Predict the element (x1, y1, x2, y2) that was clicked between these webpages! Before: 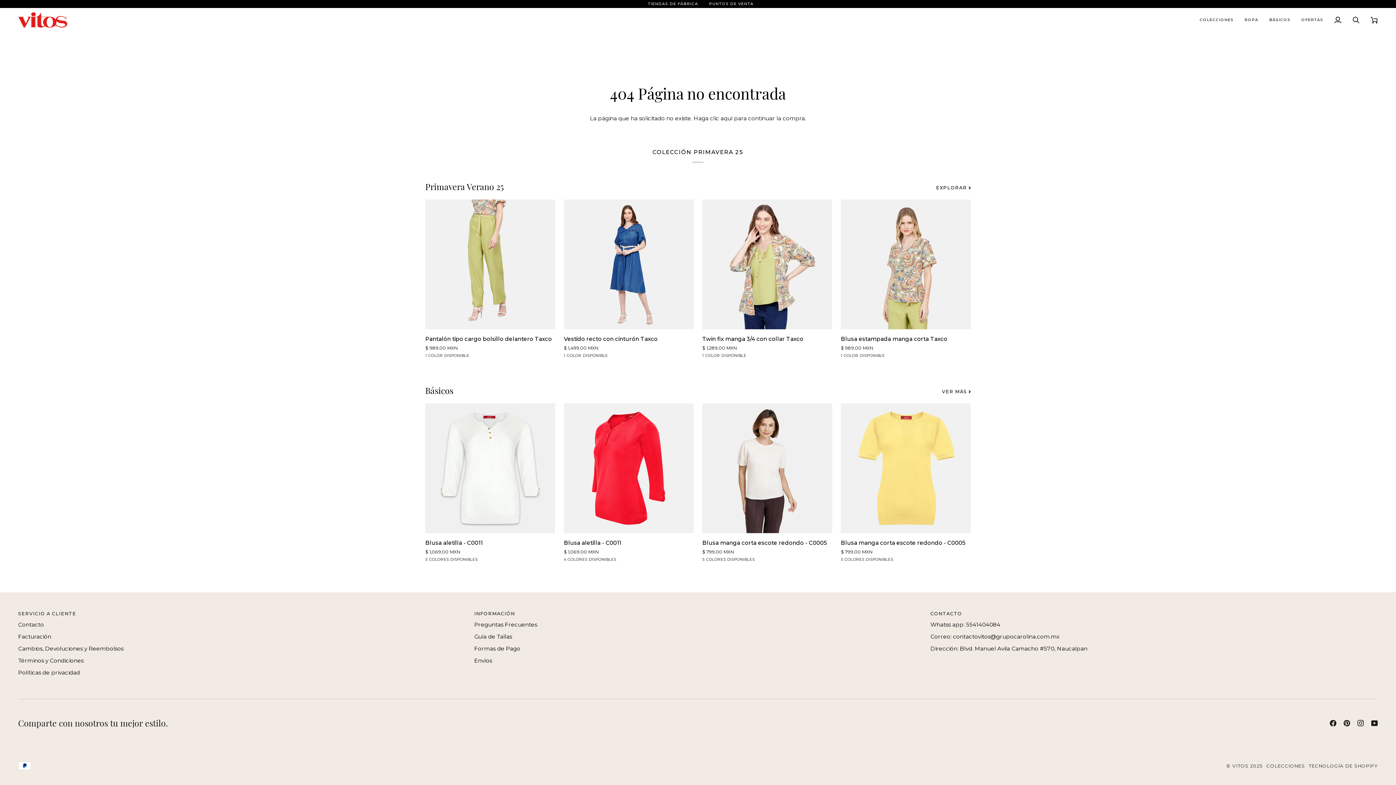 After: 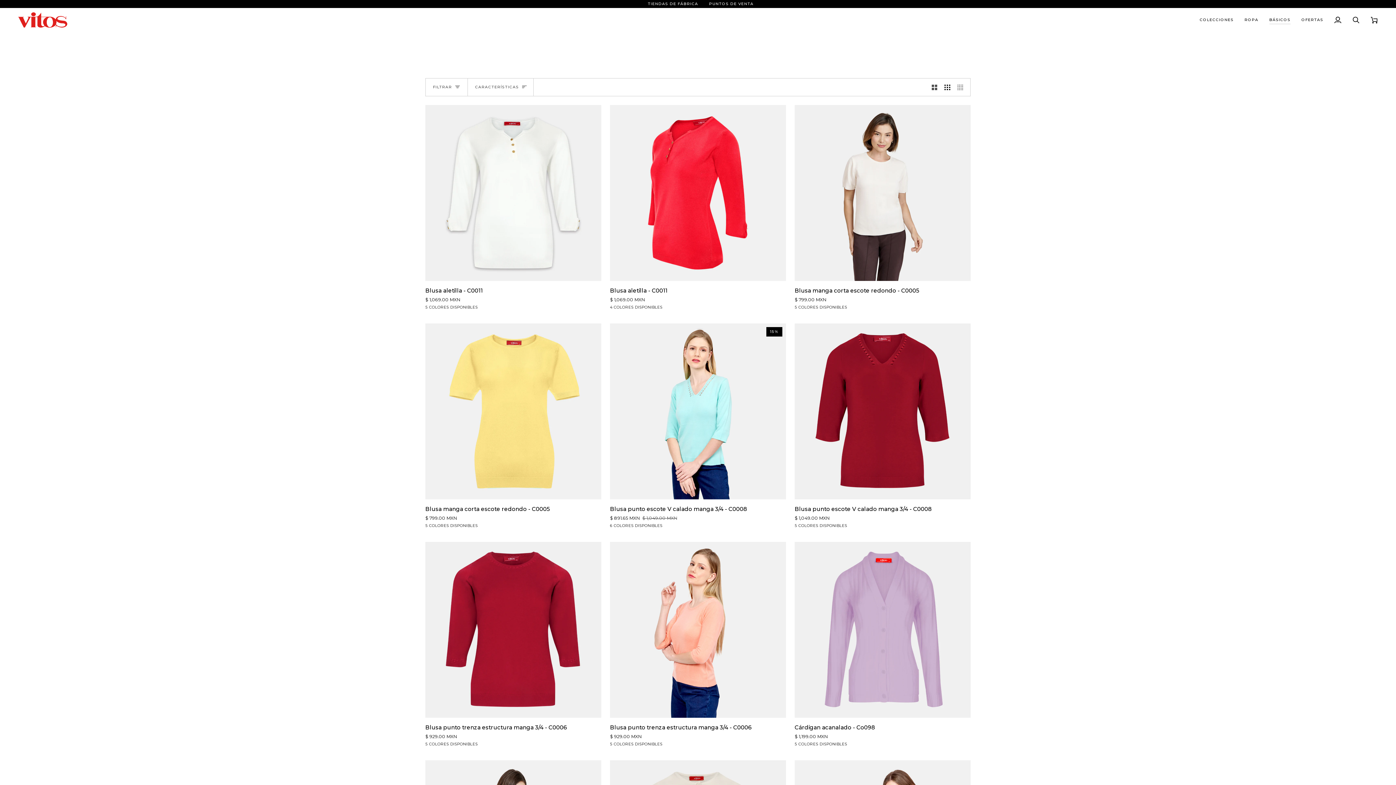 Action: bbox: (1264, 8, 1296, 31) label: BÁSICOS